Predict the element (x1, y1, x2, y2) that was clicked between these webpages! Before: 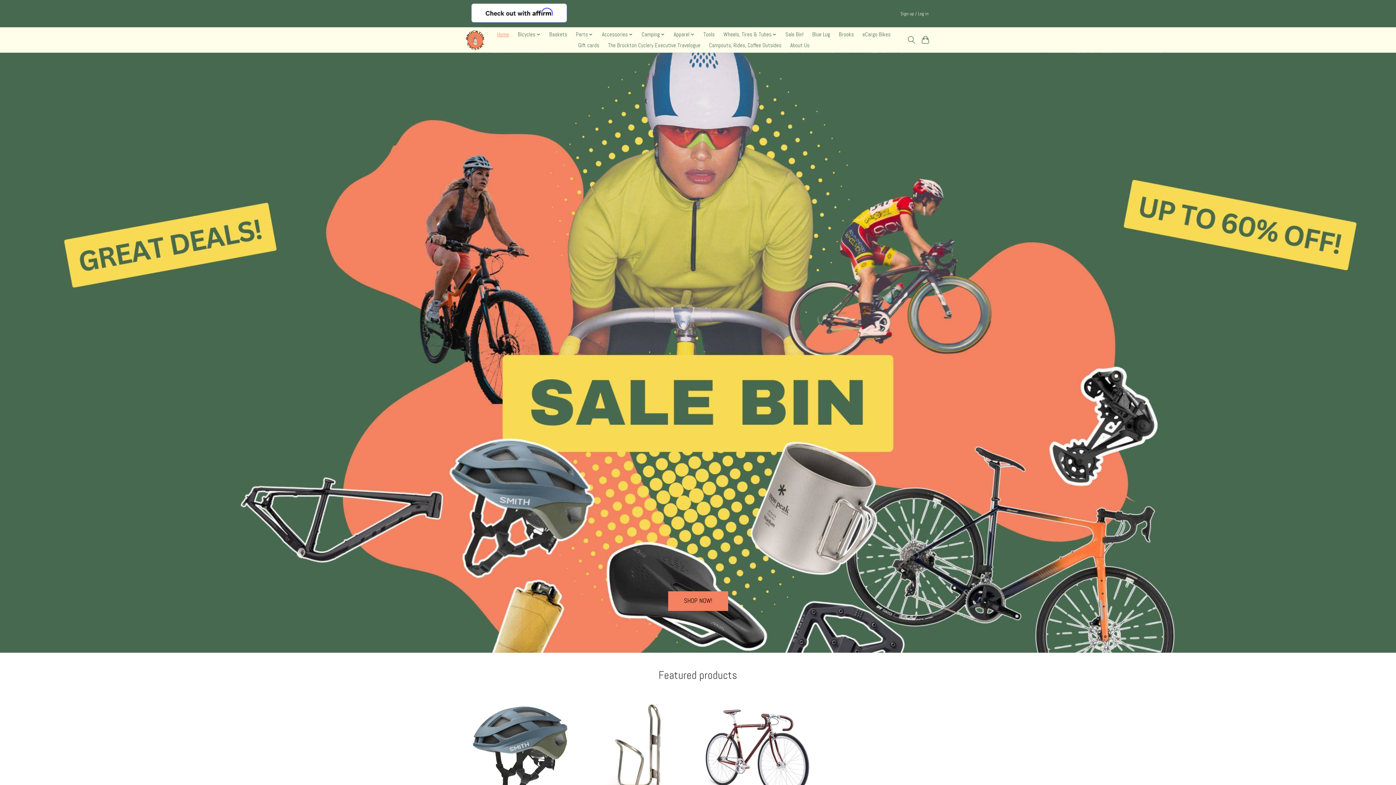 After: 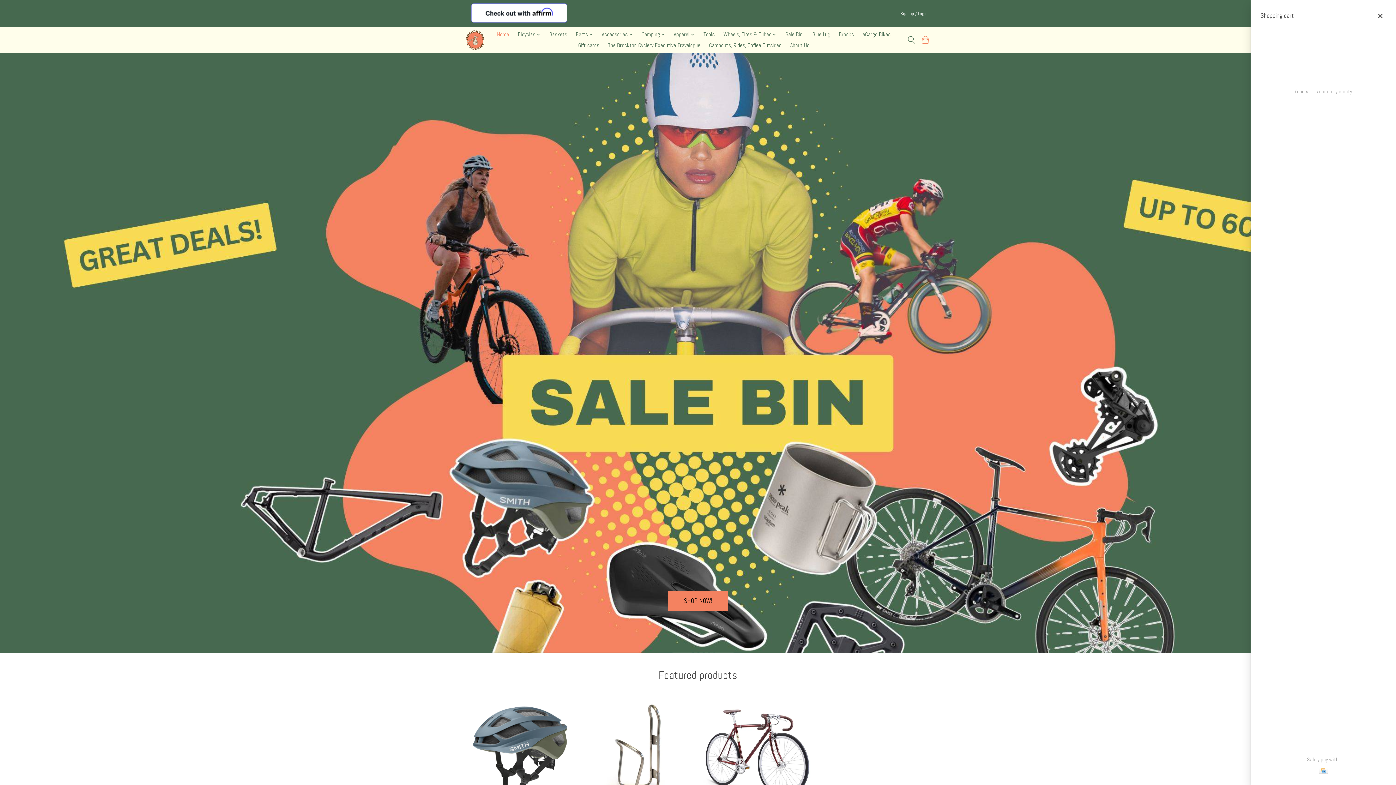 Action: bbox: (920, 33, 930, 46)